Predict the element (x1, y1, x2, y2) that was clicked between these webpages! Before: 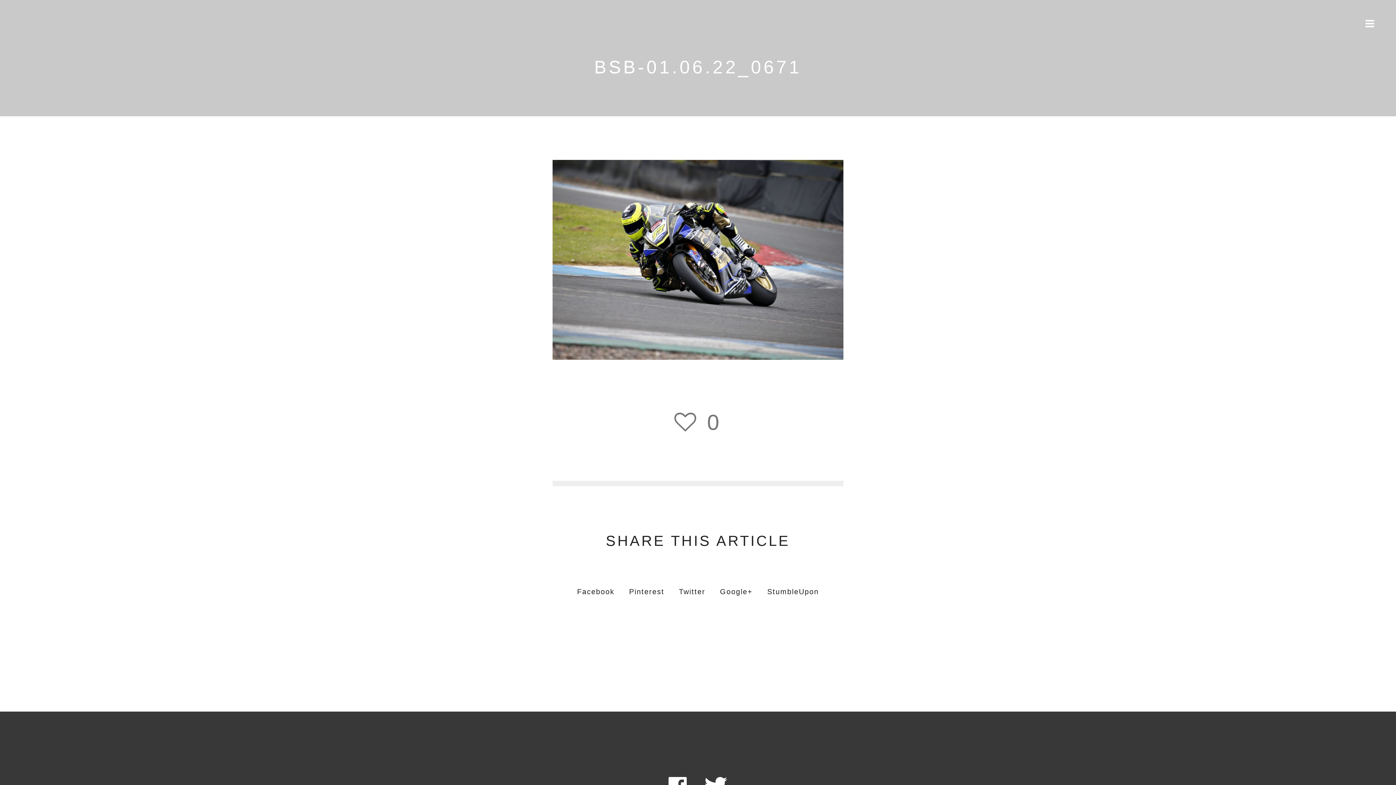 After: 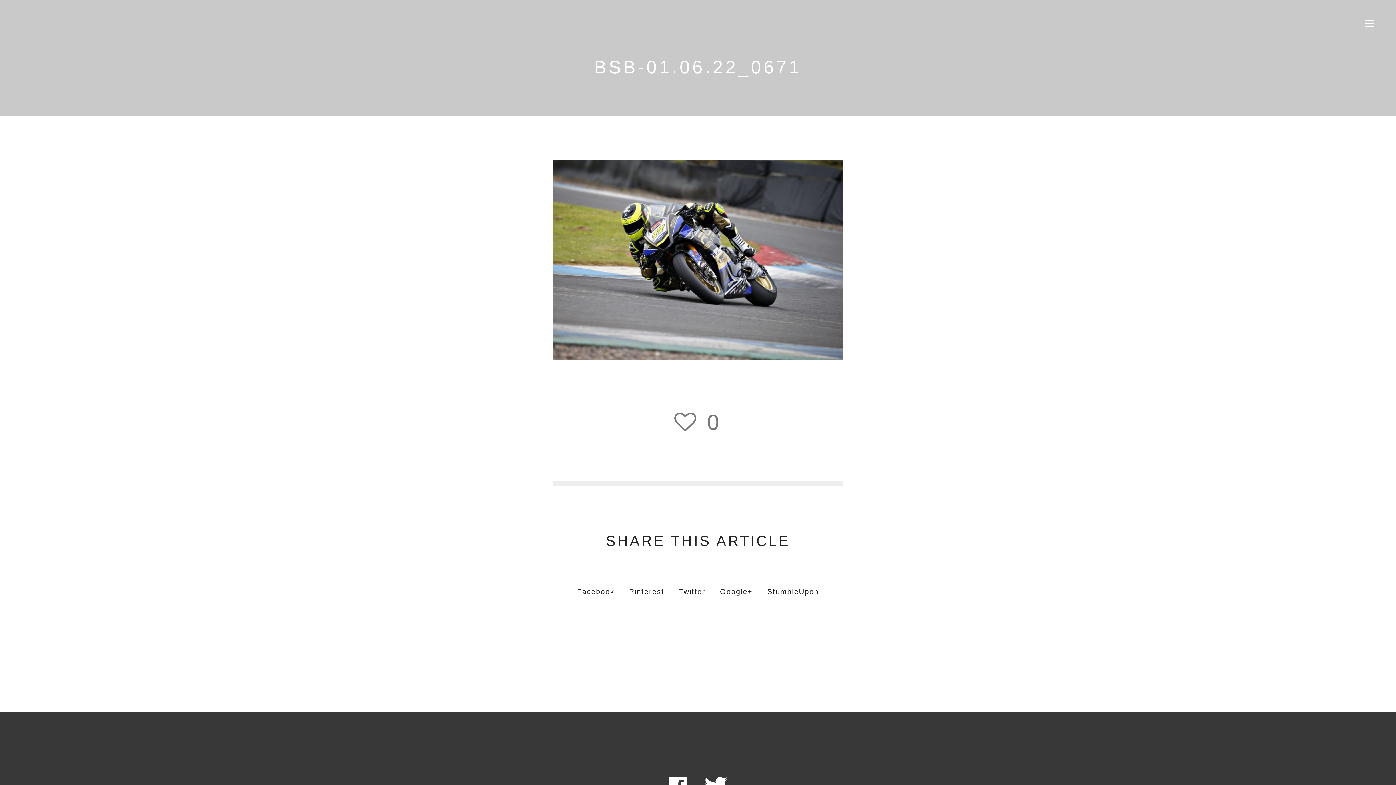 Action: label: Google+ bbox: (720, 584, 752, 599)